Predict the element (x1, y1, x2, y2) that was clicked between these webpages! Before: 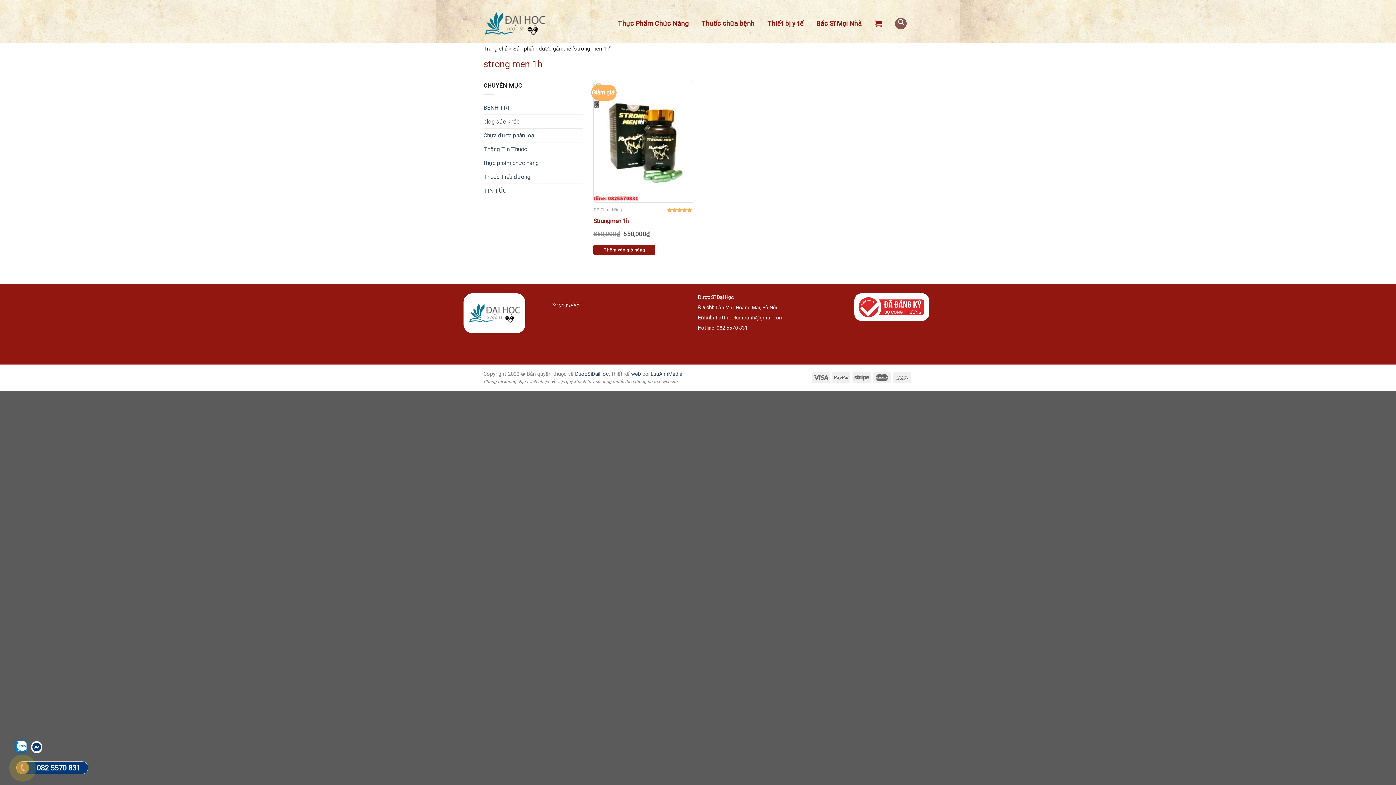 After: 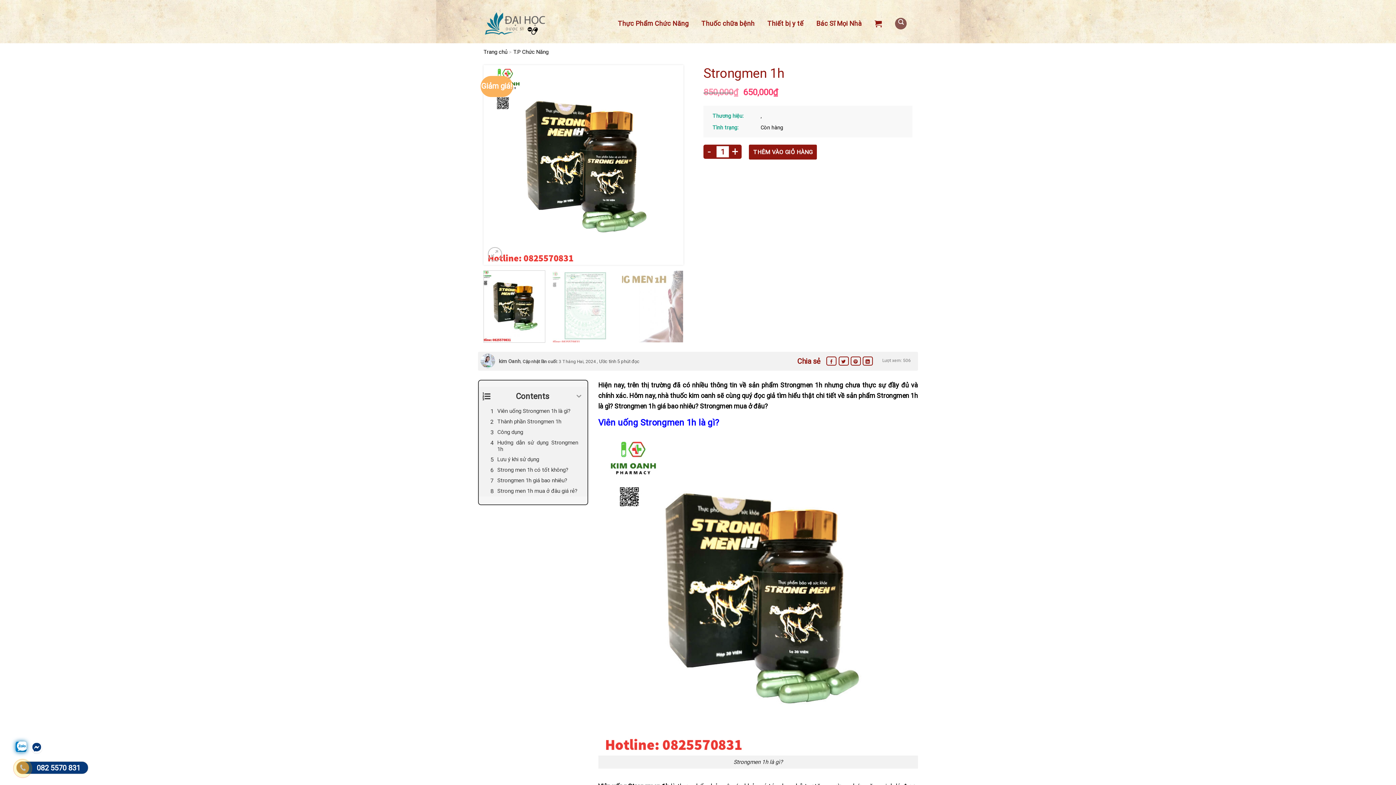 Action: label: Strongmen 1h bbox: (593, 81, 695, 202)